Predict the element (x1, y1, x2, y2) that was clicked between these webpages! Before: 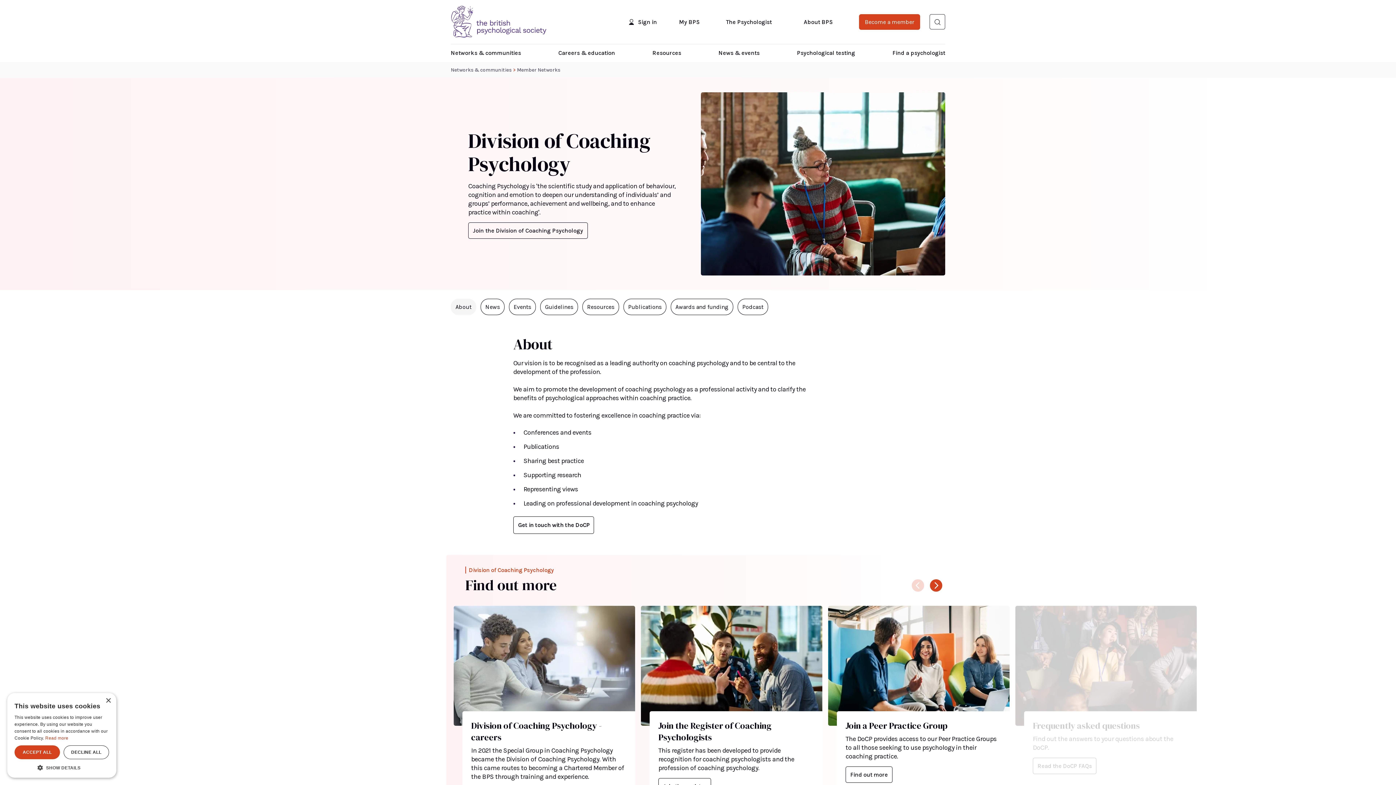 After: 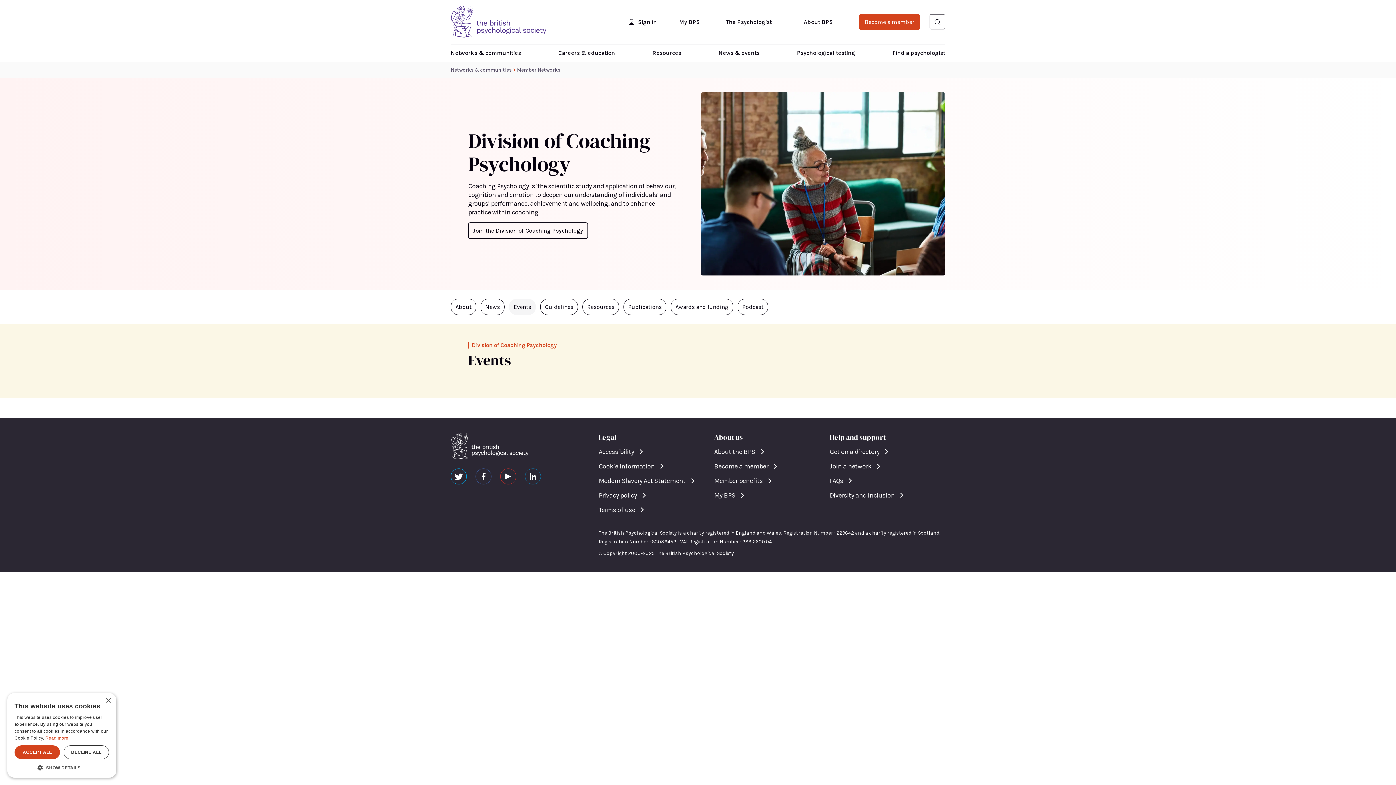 Action: bbox: (509, 298, 536, 315) label: Events